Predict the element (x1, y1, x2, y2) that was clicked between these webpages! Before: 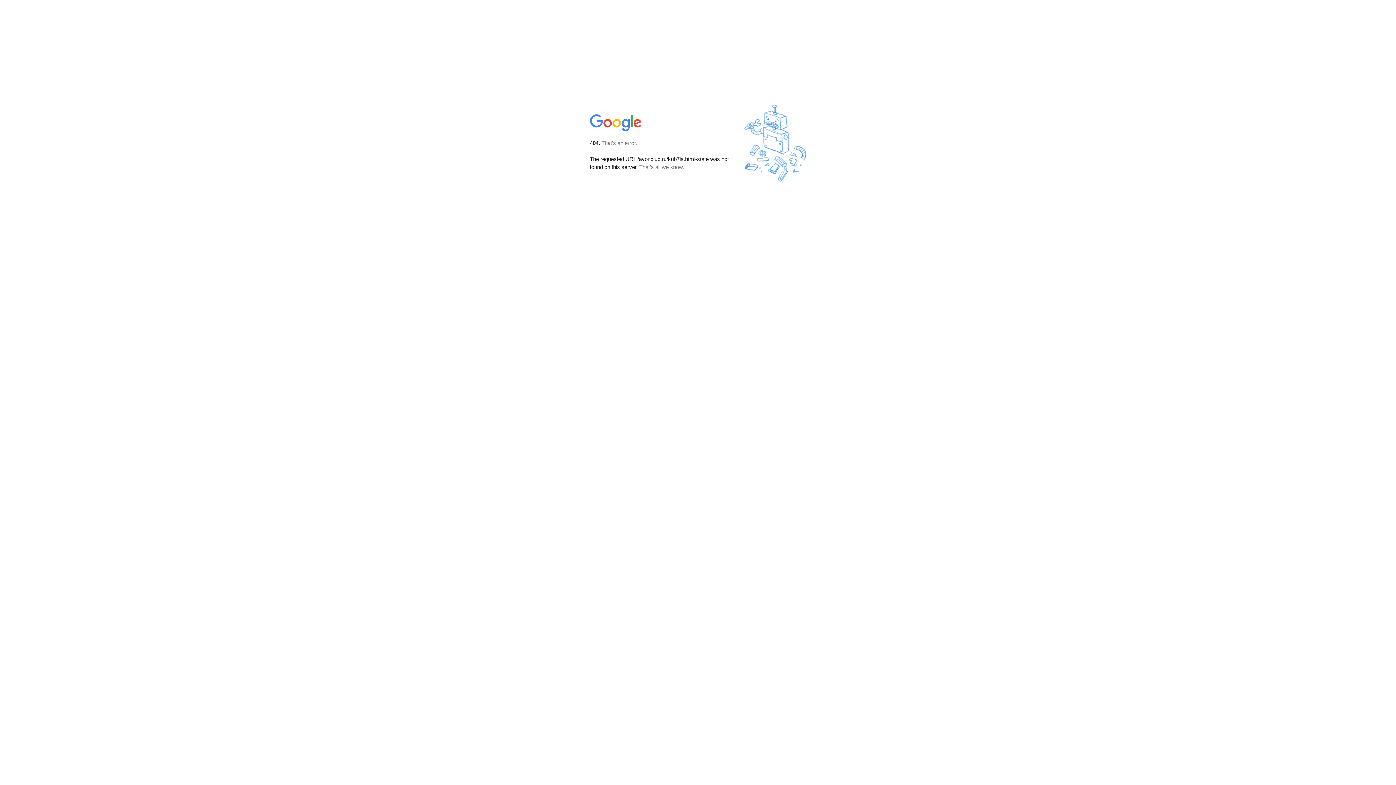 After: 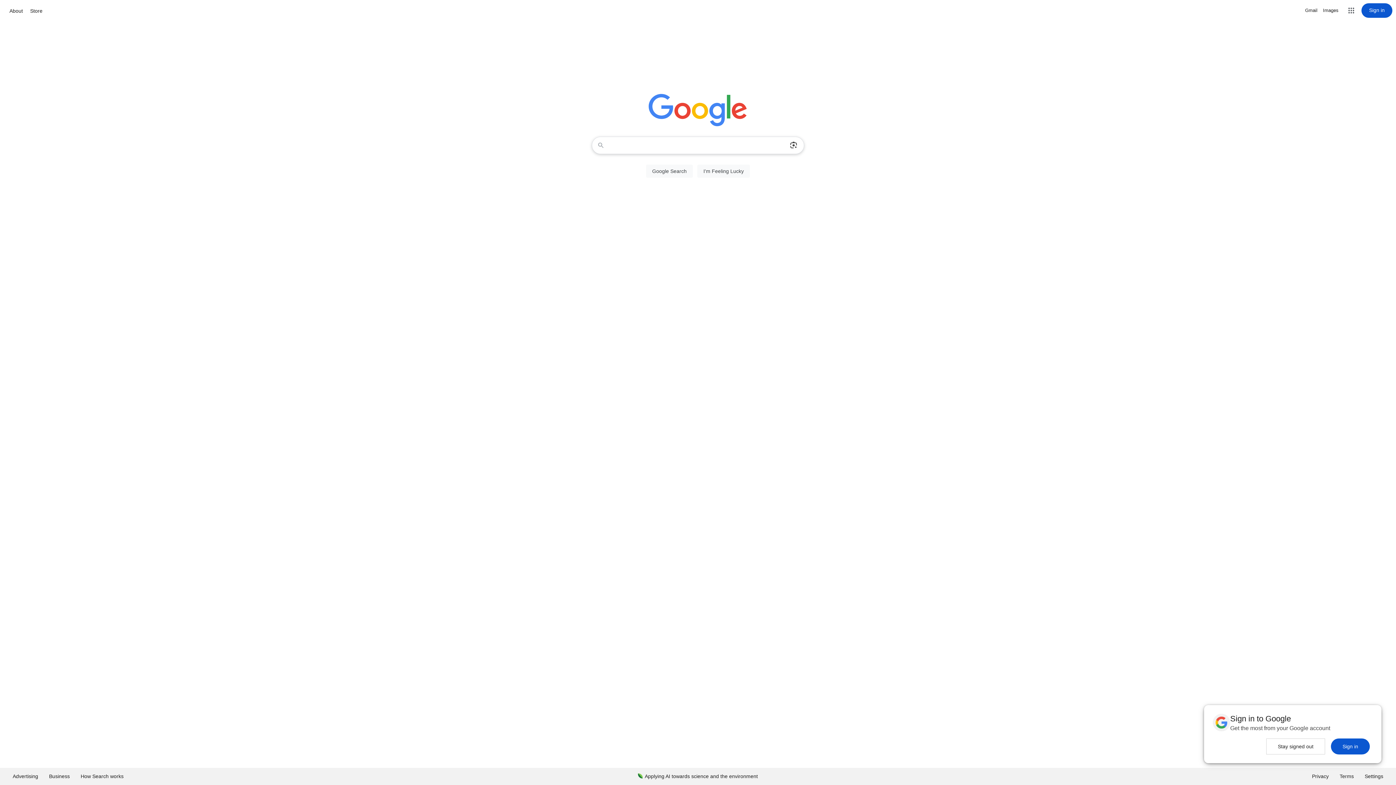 Action: bbox: (590, 127, 642, 134)